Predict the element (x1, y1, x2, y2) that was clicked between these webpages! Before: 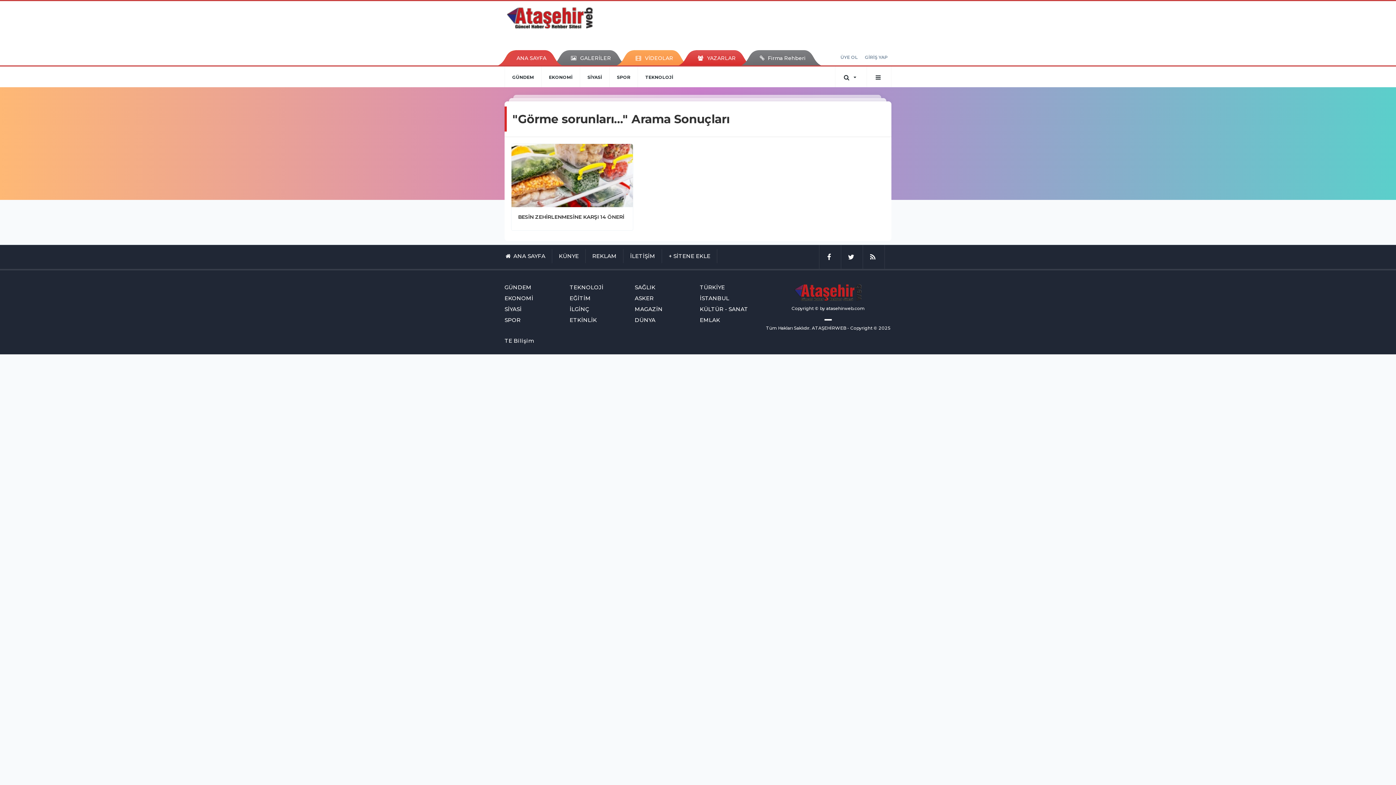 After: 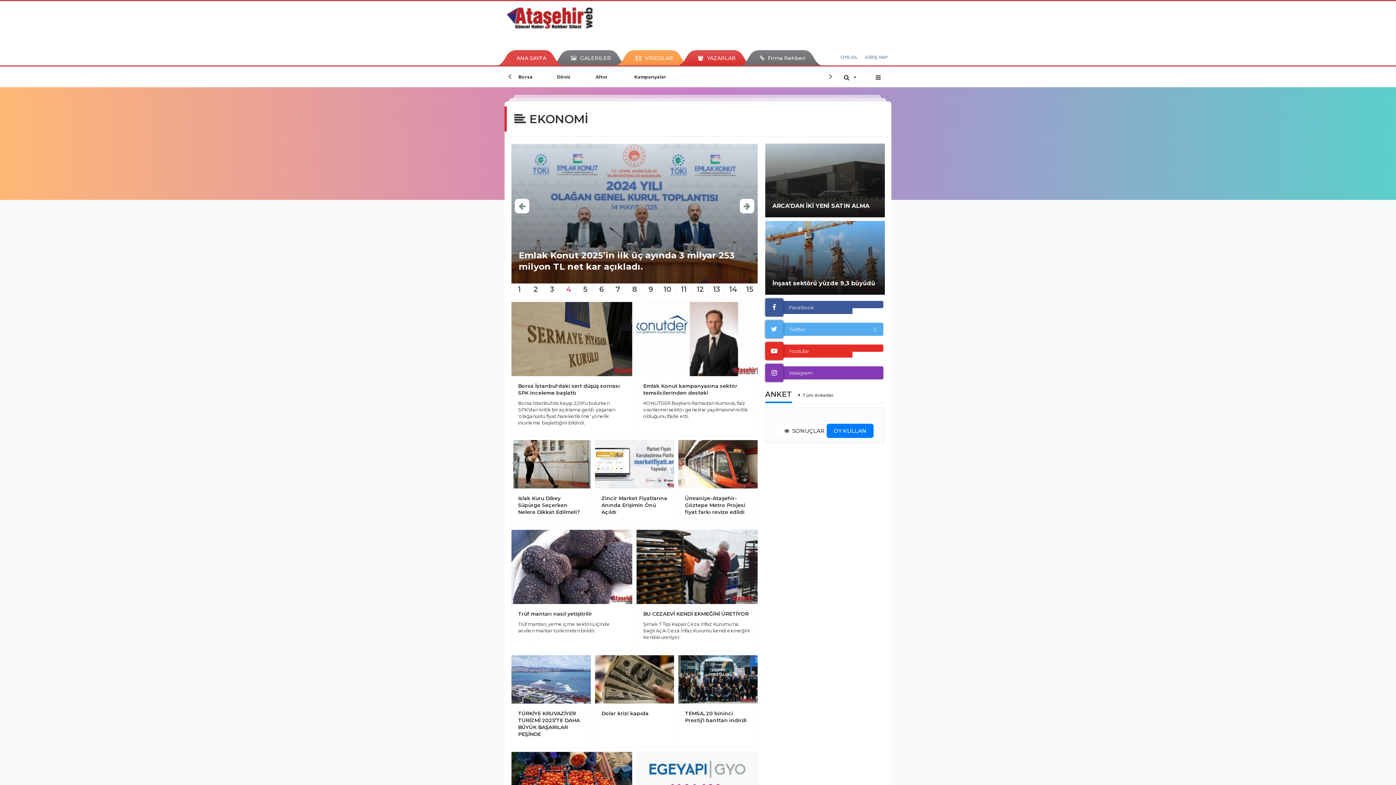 Action: label: EKONOMİ bbox: (504, 294, 566, 302)